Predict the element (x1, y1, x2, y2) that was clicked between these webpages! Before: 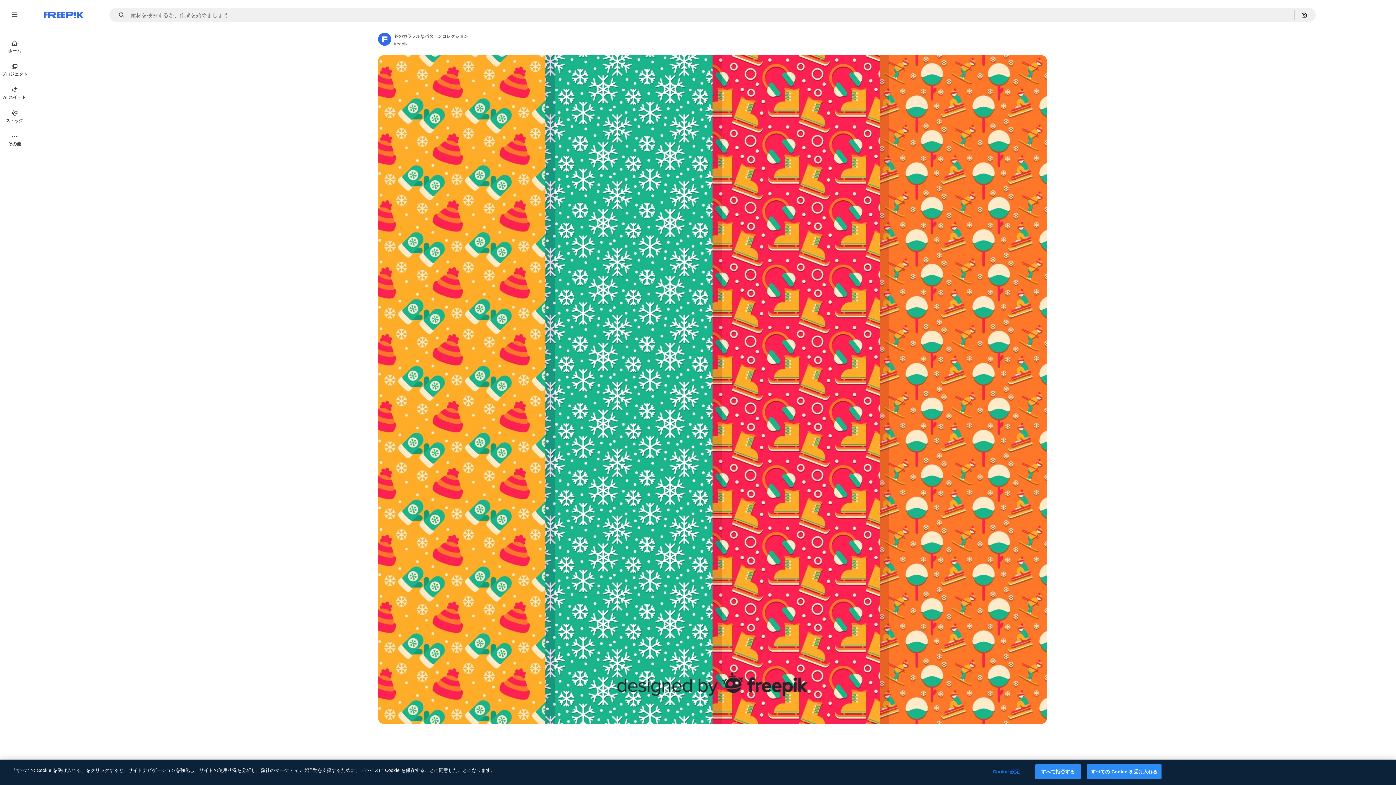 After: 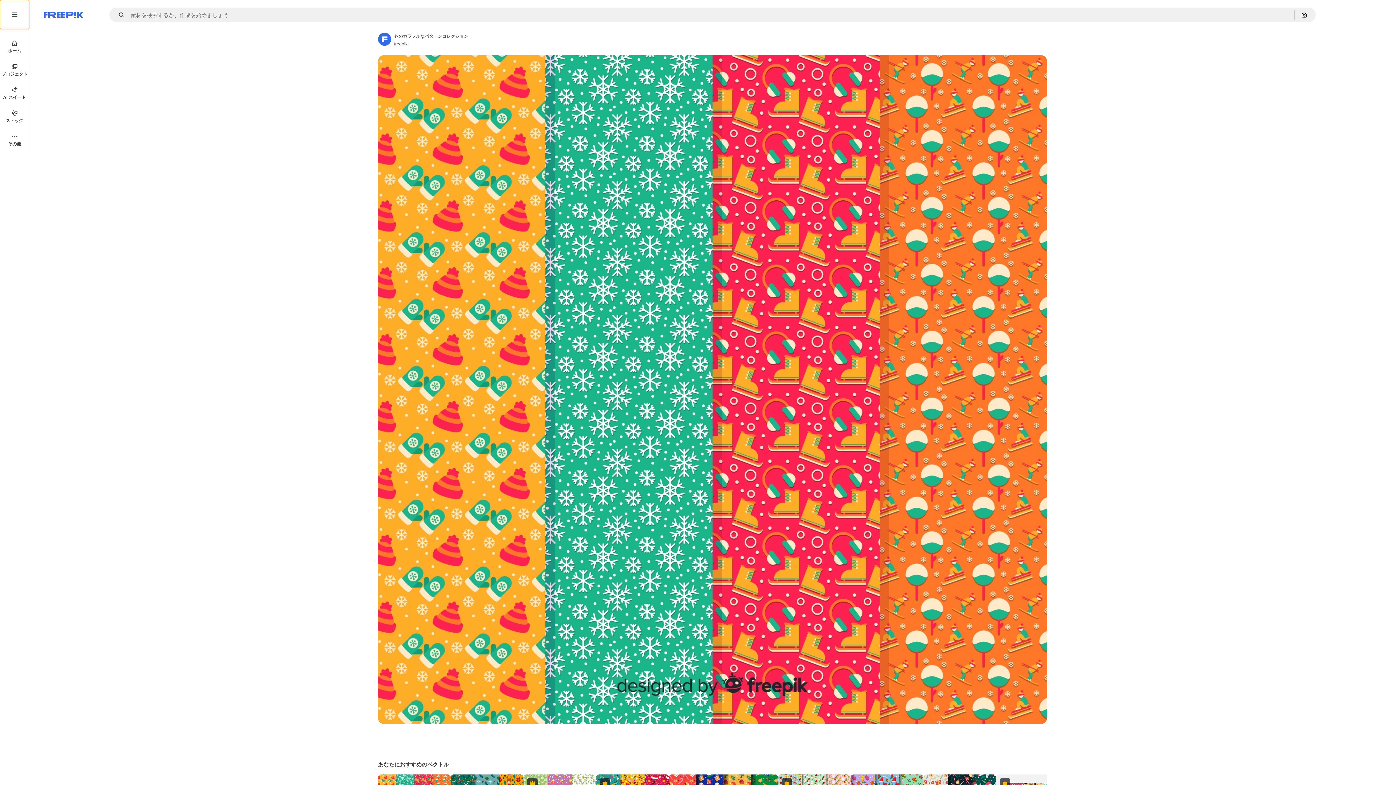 Action: bbox: (0, 0, 29, 29)